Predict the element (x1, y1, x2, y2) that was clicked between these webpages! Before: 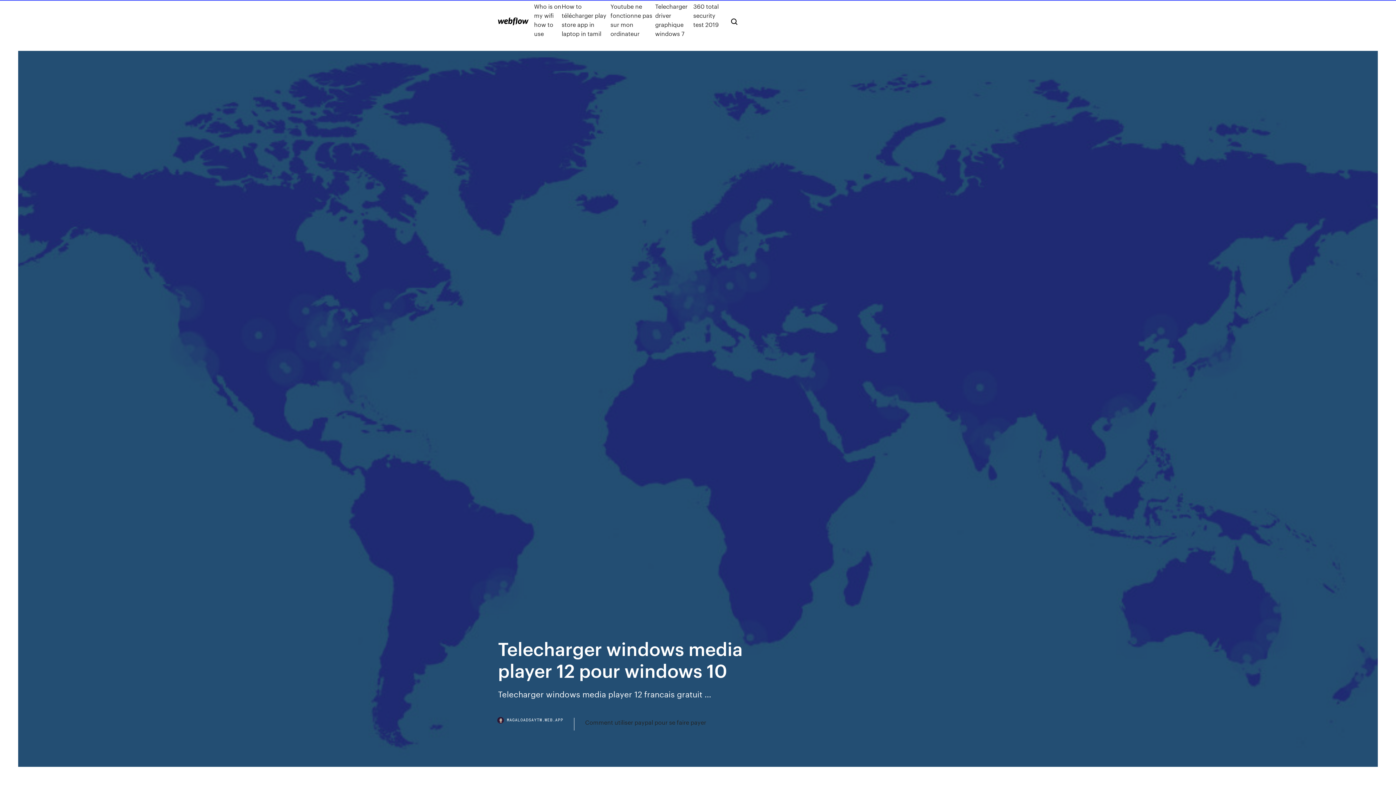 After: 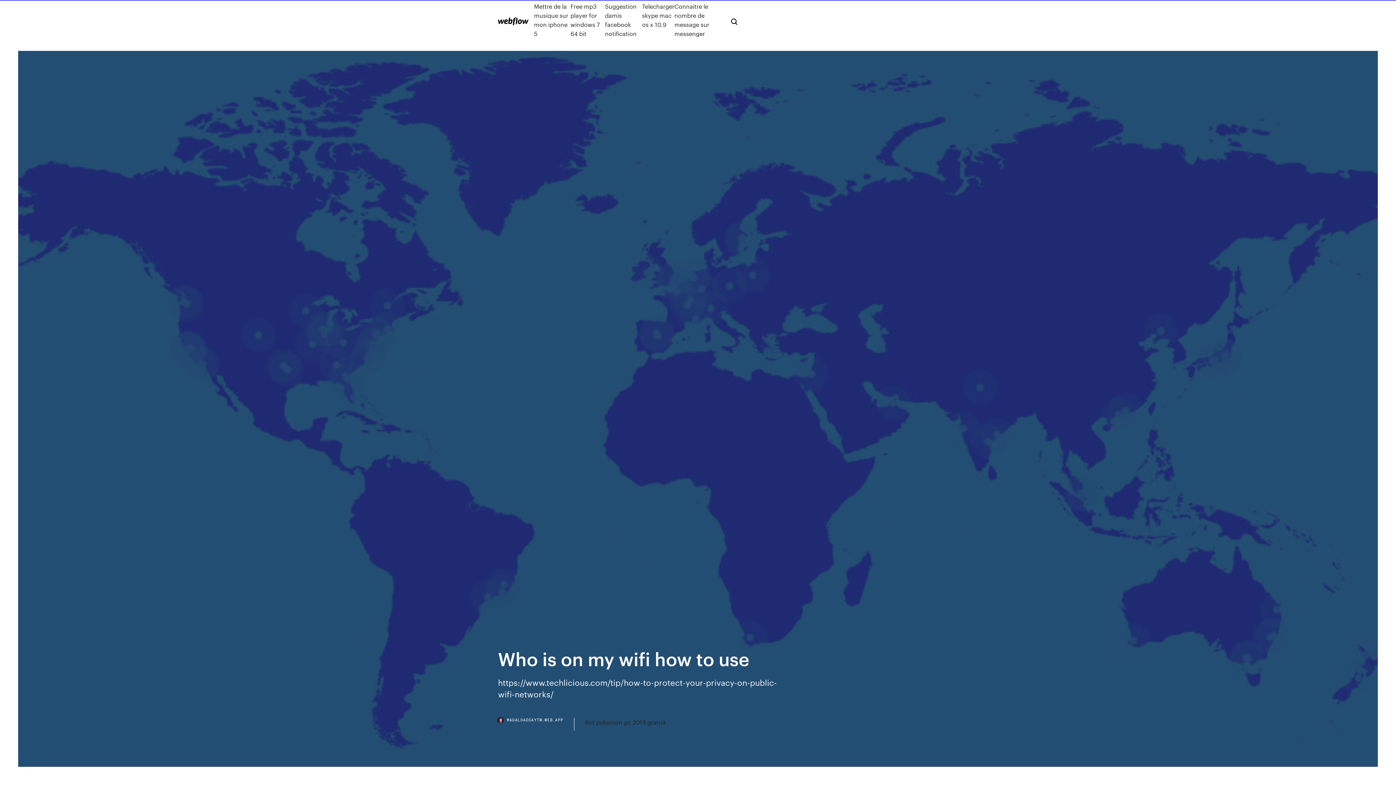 Action: bbox: (534, 1, 561, 38) label: Who is on my wifi how to use